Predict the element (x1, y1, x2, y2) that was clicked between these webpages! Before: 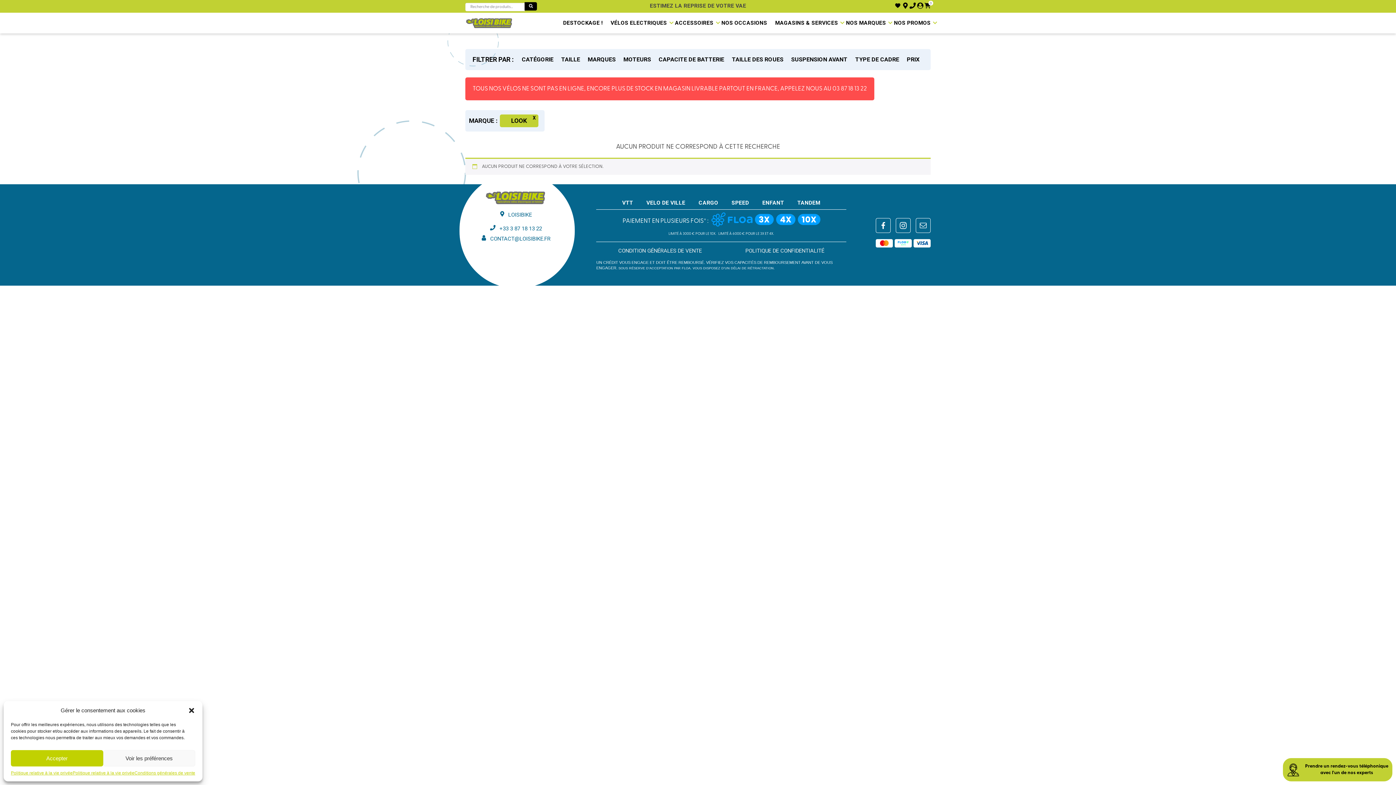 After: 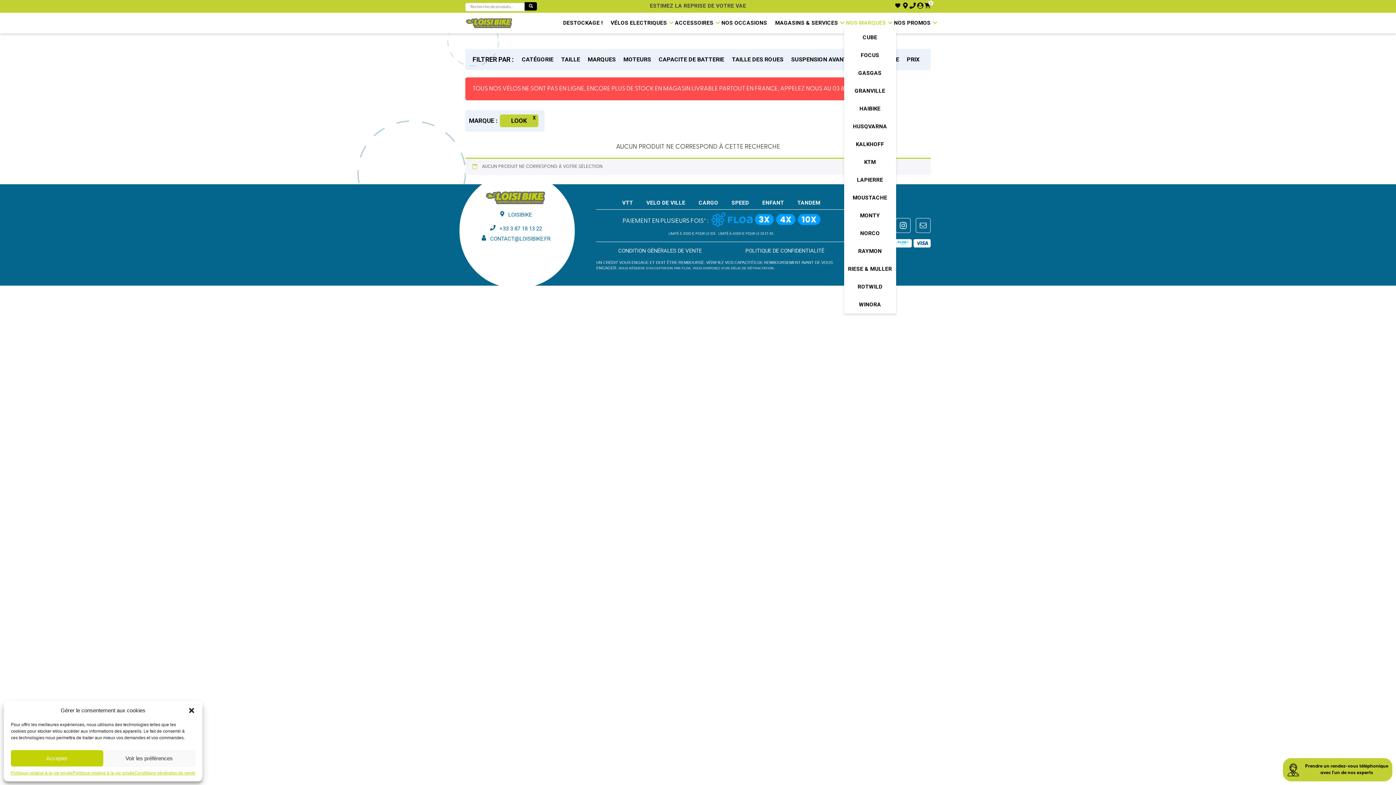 Action: label: NOS MARQUES bbox: (846, 19, 886, 26)